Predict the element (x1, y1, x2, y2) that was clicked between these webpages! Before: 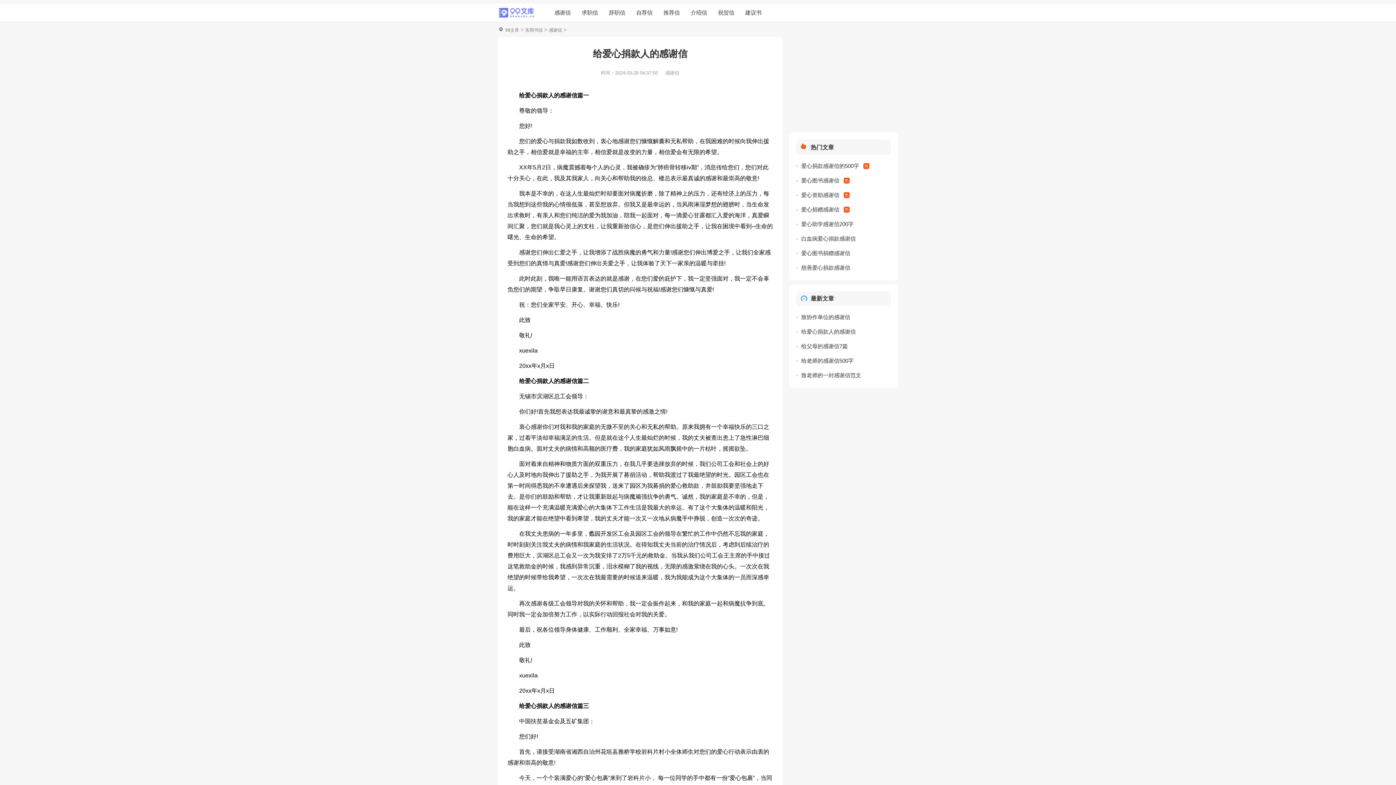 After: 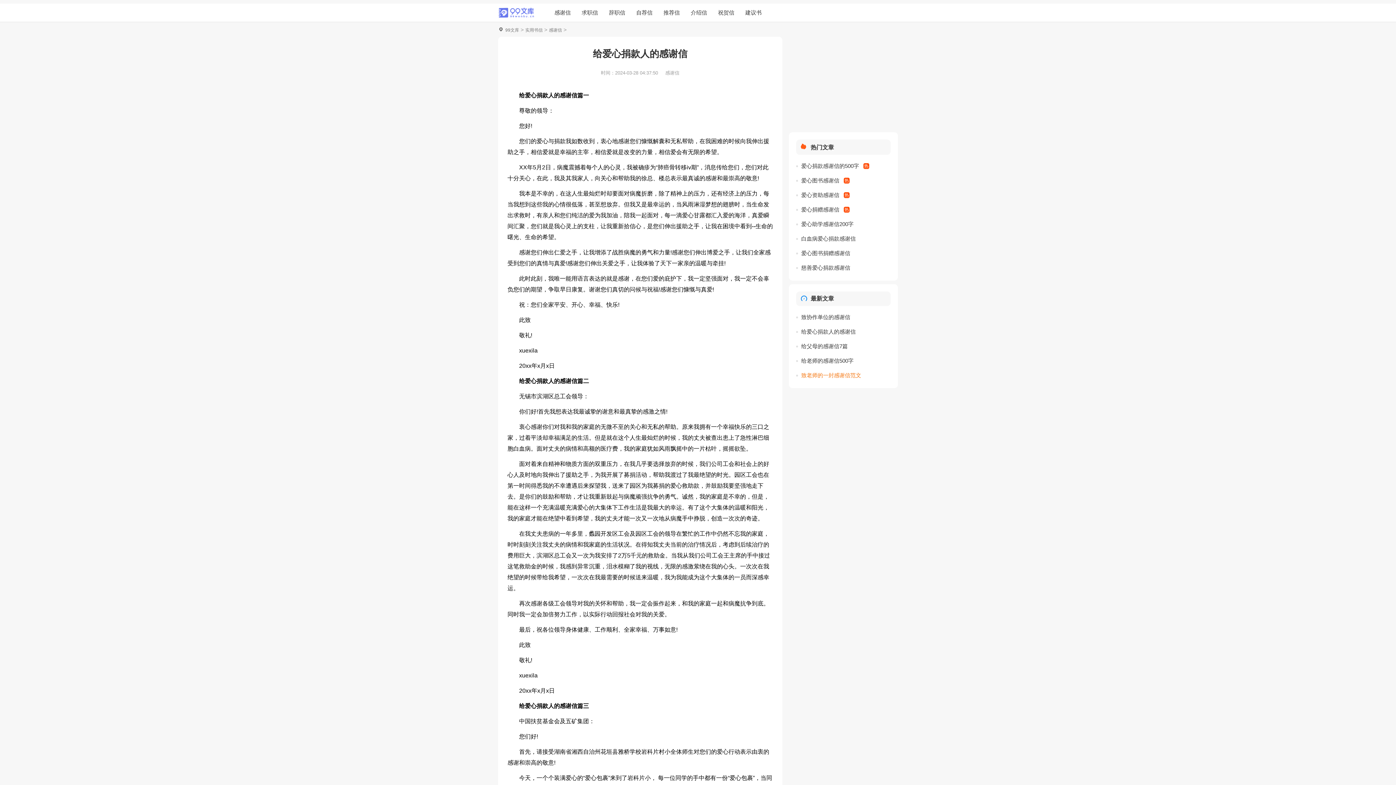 Action: label: 致老师的一封感谢信范文 bbox: (801, 370, 890, 381)